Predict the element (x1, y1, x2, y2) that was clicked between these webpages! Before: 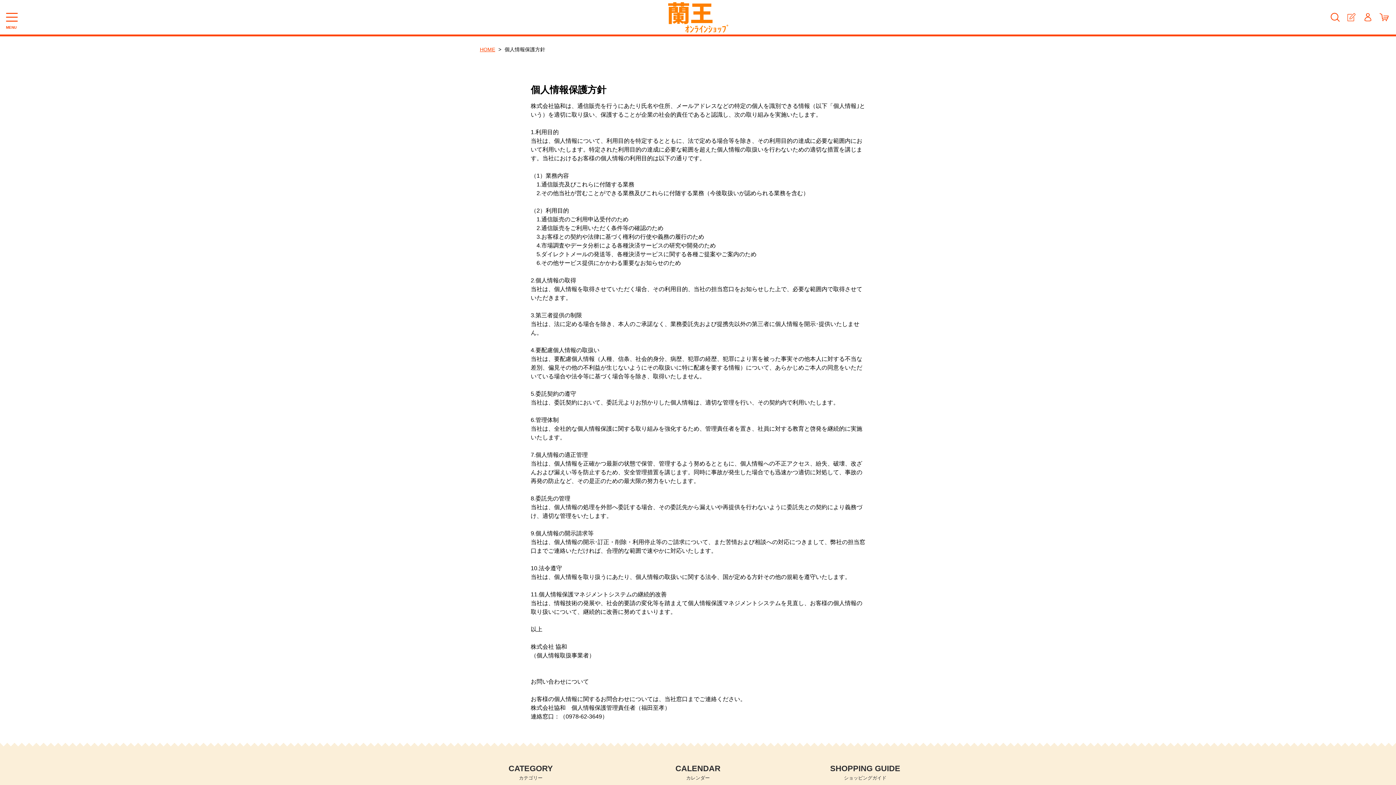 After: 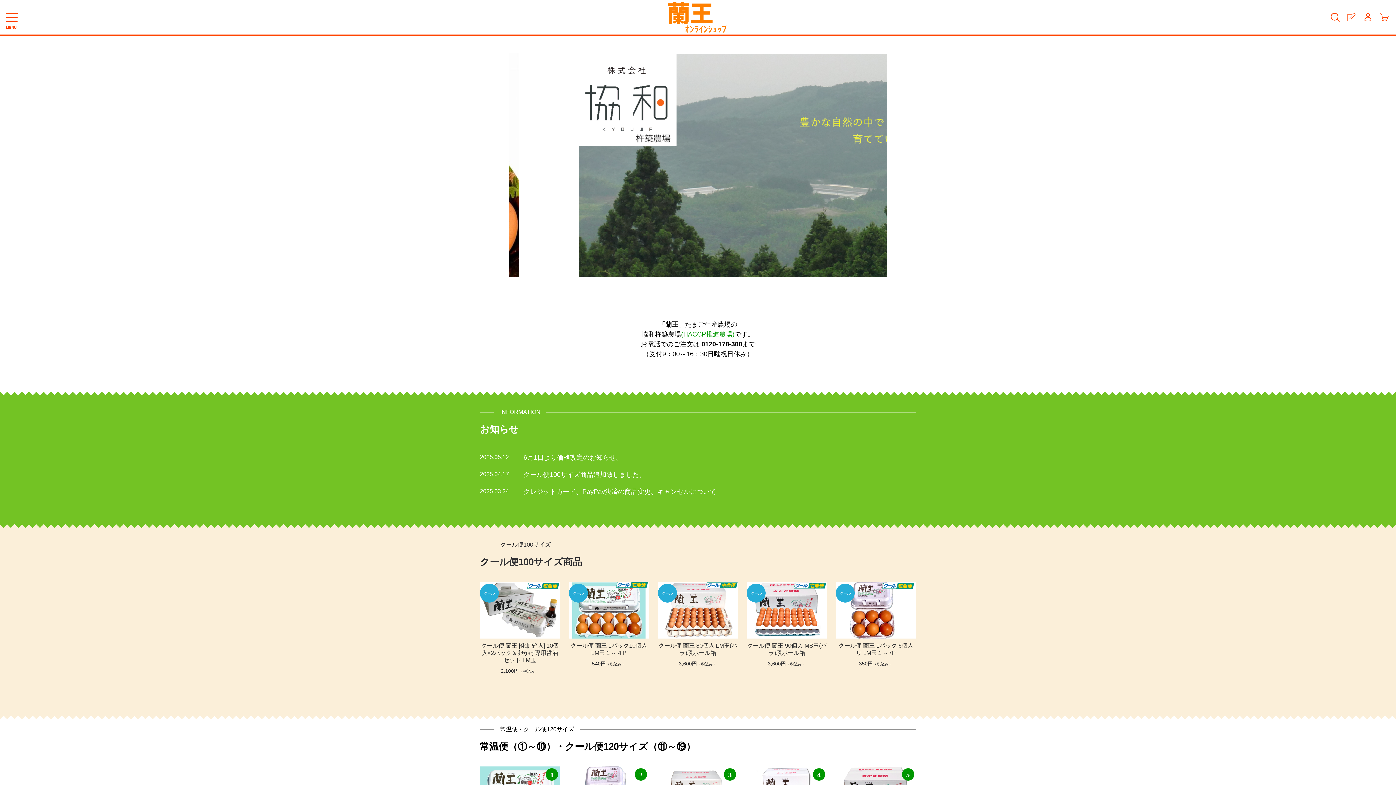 Action: bbox: (72, 1, 1323, 32)